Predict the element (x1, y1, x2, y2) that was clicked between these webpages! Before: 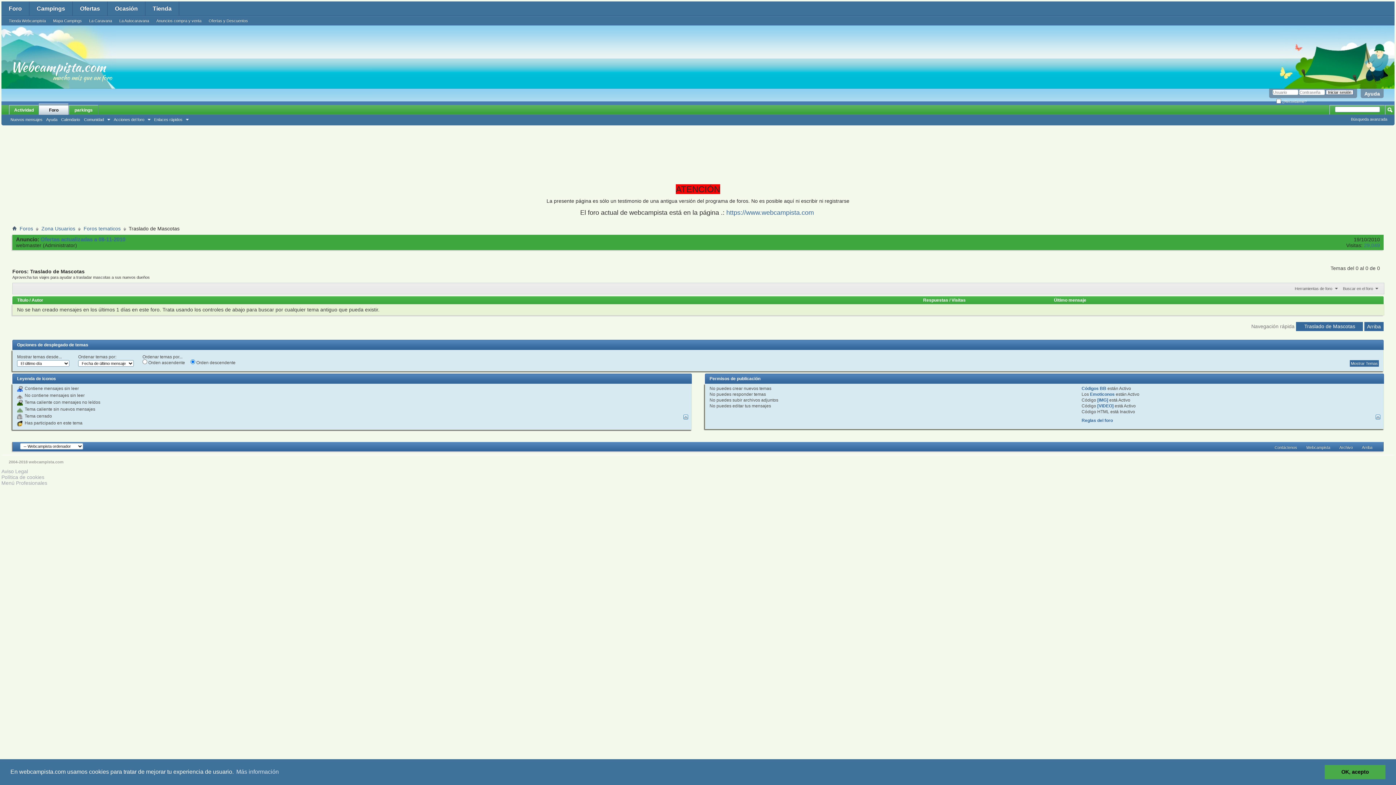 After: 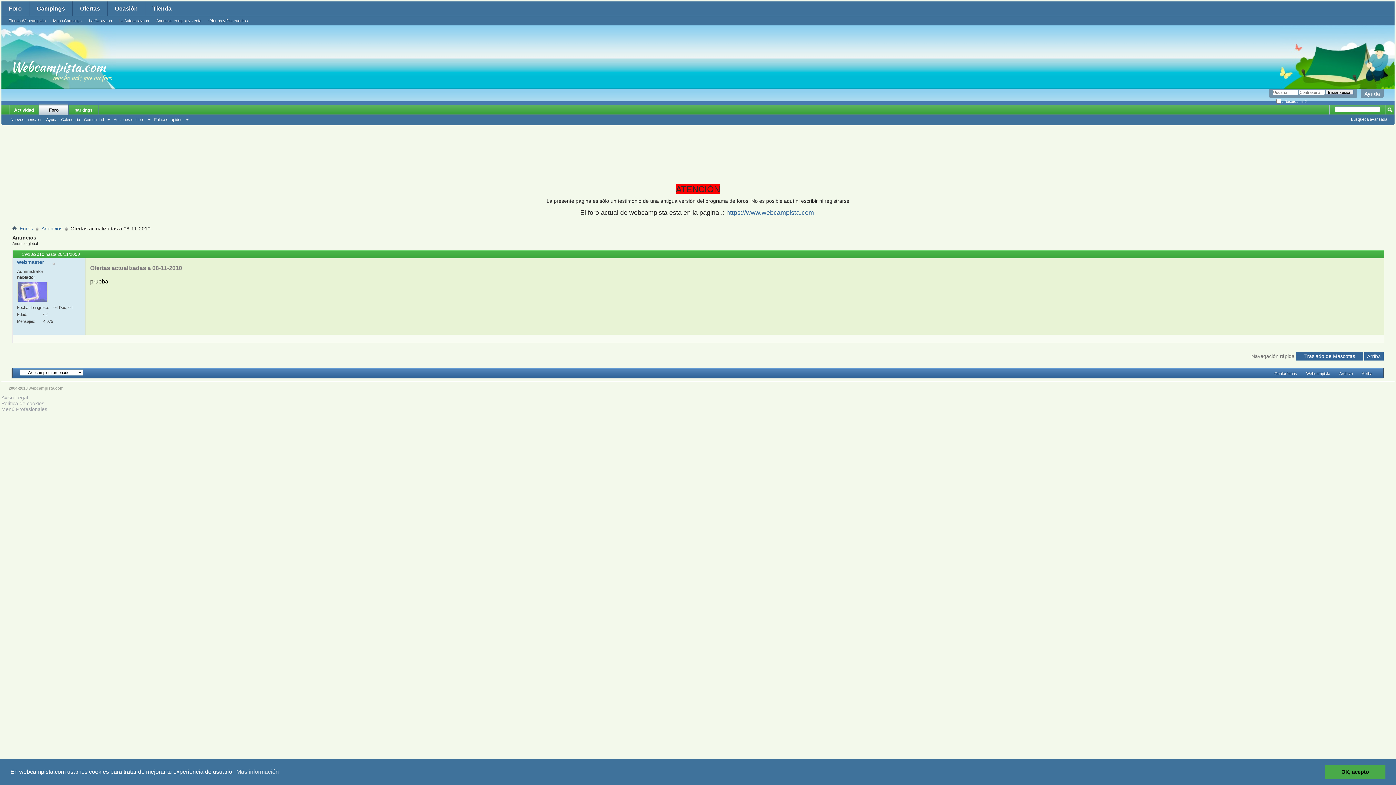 Action: bbox: (40, 236, 125, 242) label: Ofertas actualizadas a 08-11-2010